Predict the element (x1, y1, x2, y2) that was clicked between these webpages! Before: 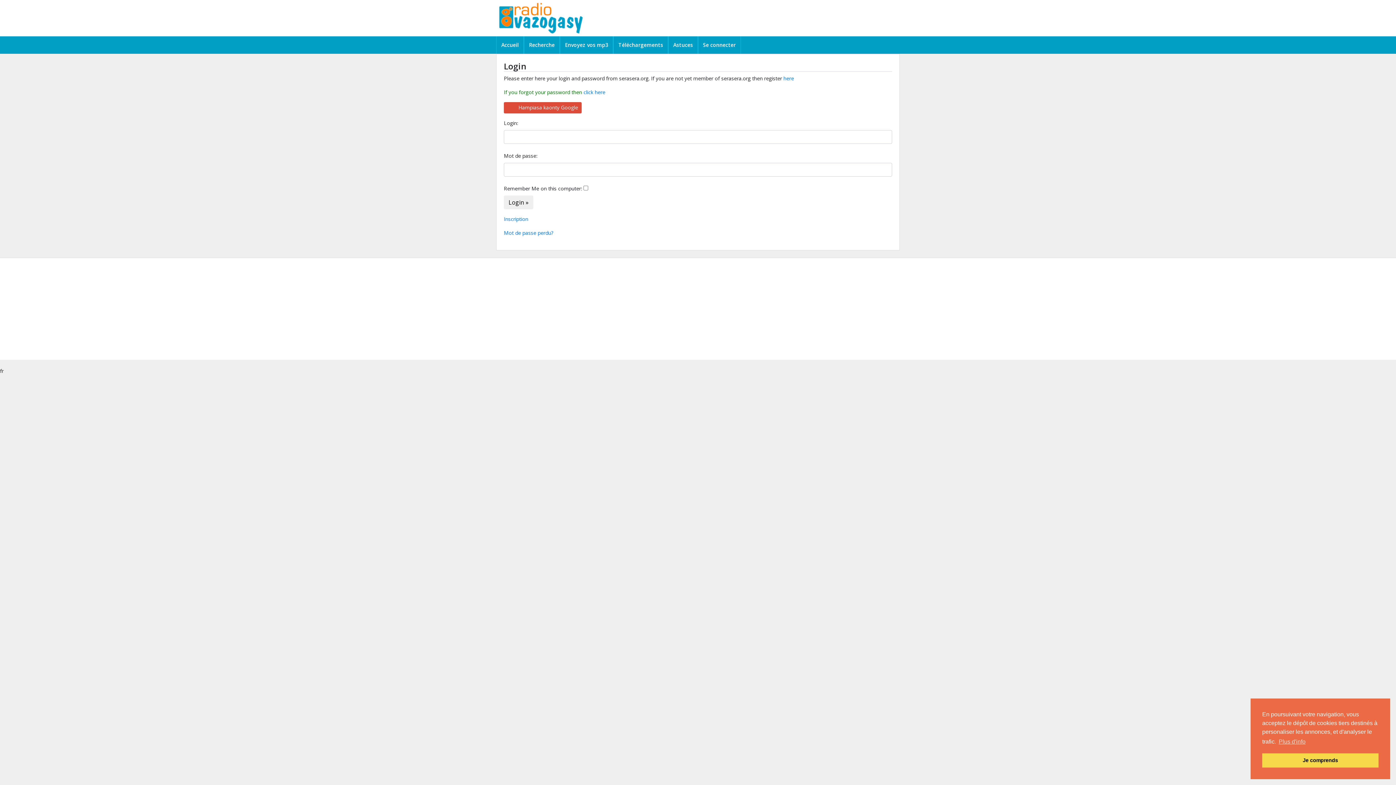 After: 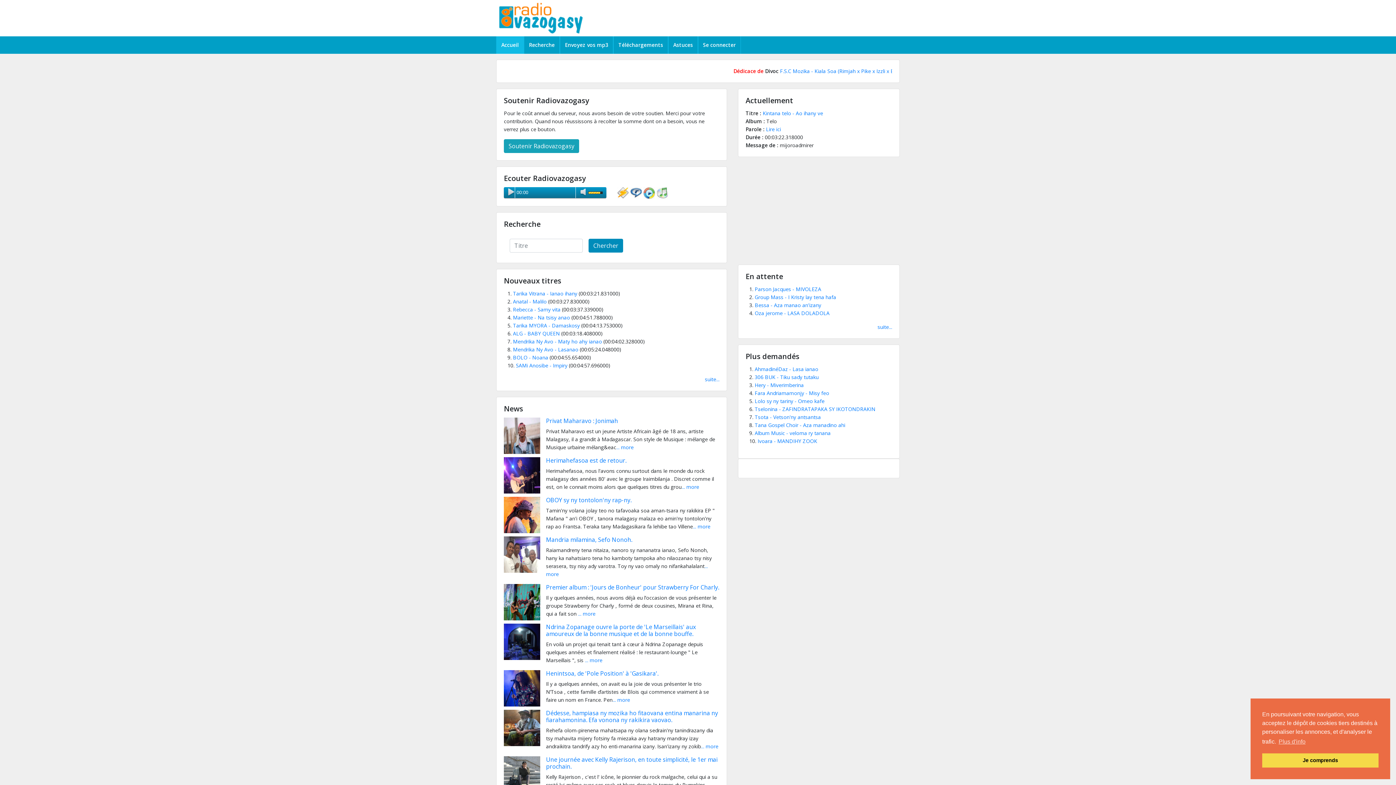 Action: bbox: (498, 38, 521, 52) label: Accueil